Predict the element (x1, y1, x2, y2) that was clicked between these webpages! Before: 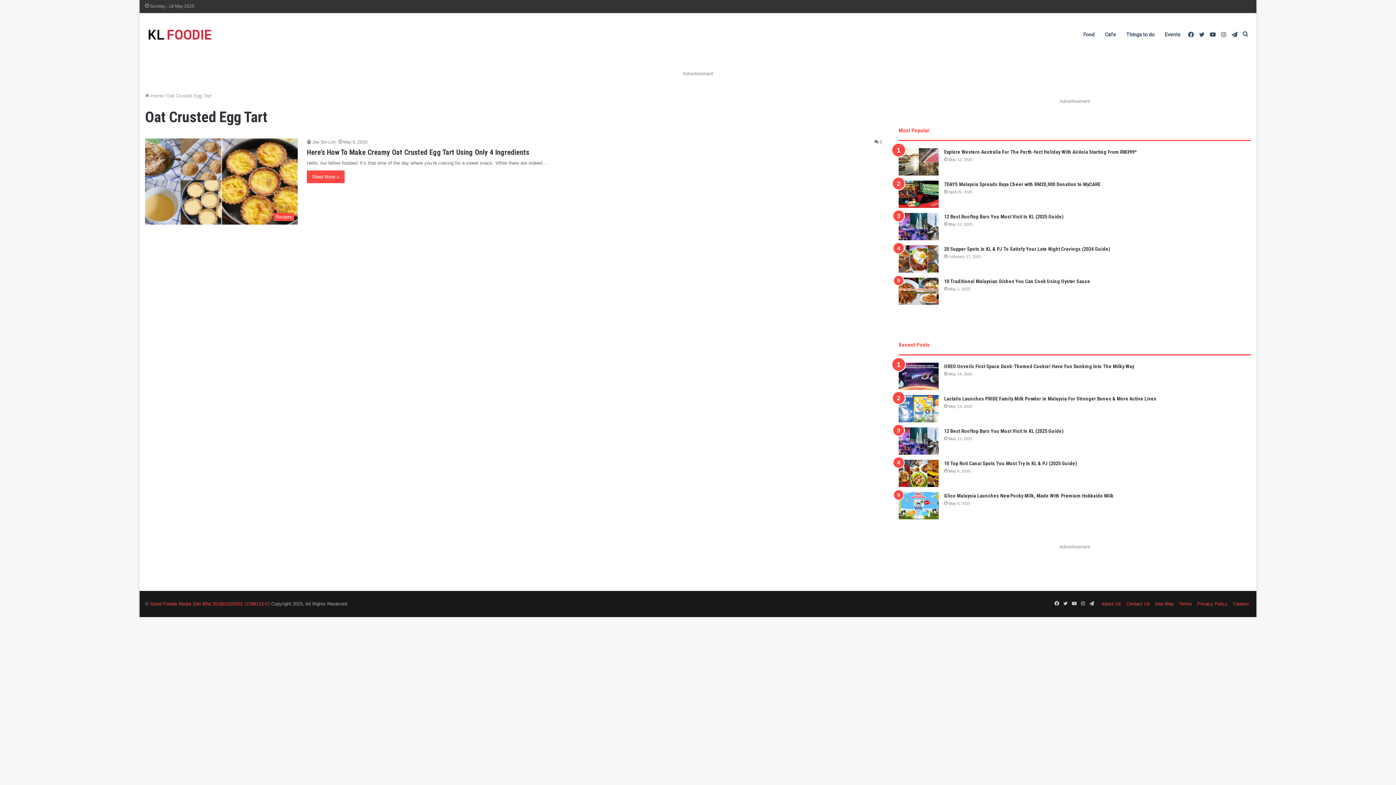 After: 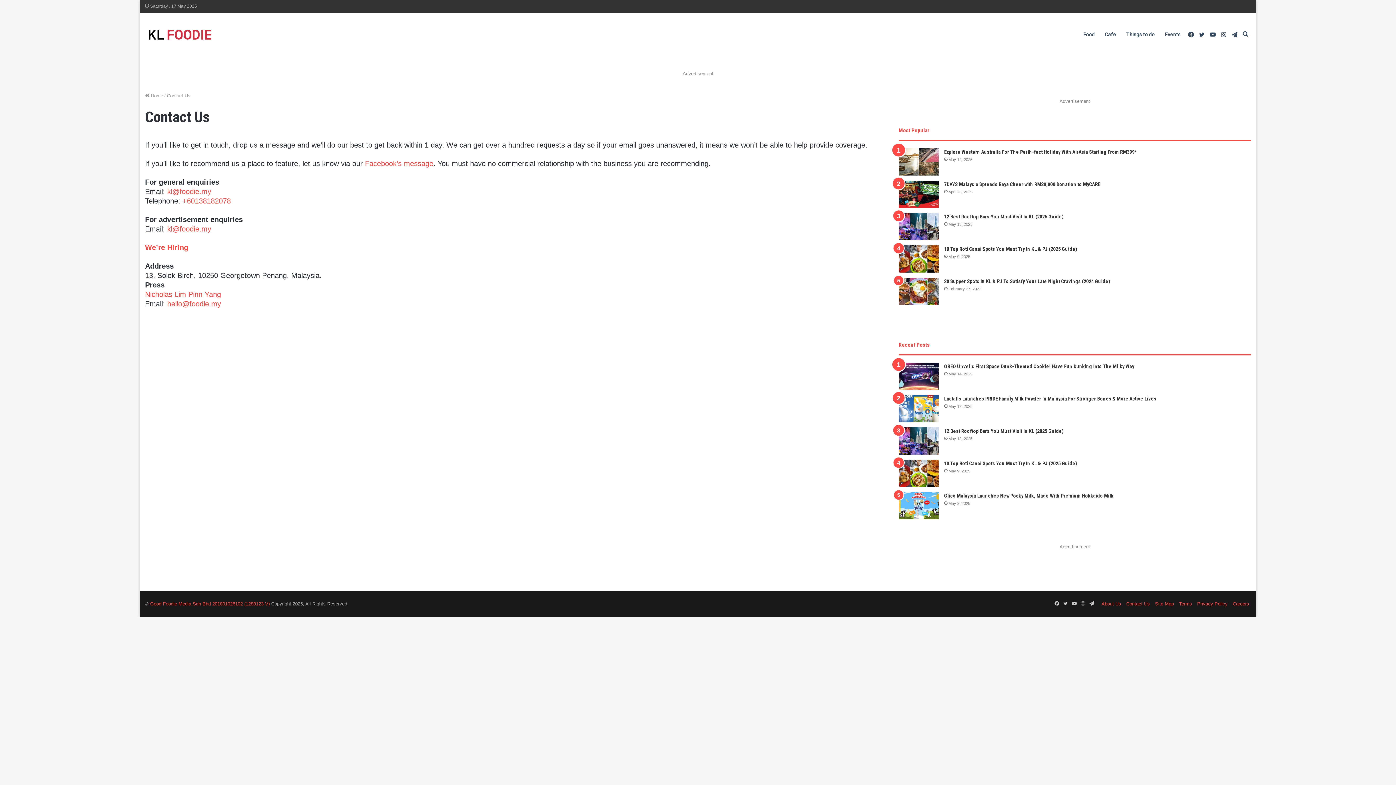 Action: label: Contact Us bbox: (1126, 601, 1150, 606)